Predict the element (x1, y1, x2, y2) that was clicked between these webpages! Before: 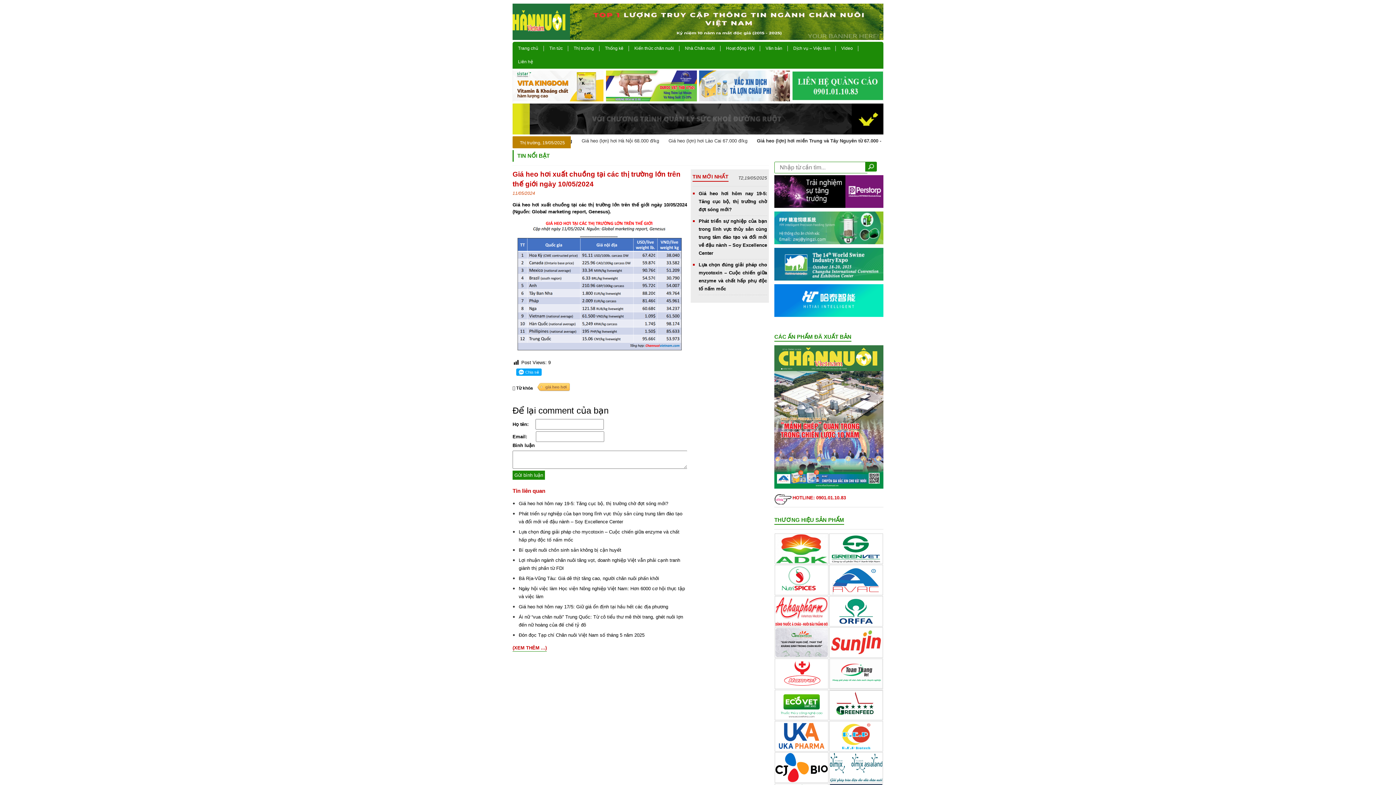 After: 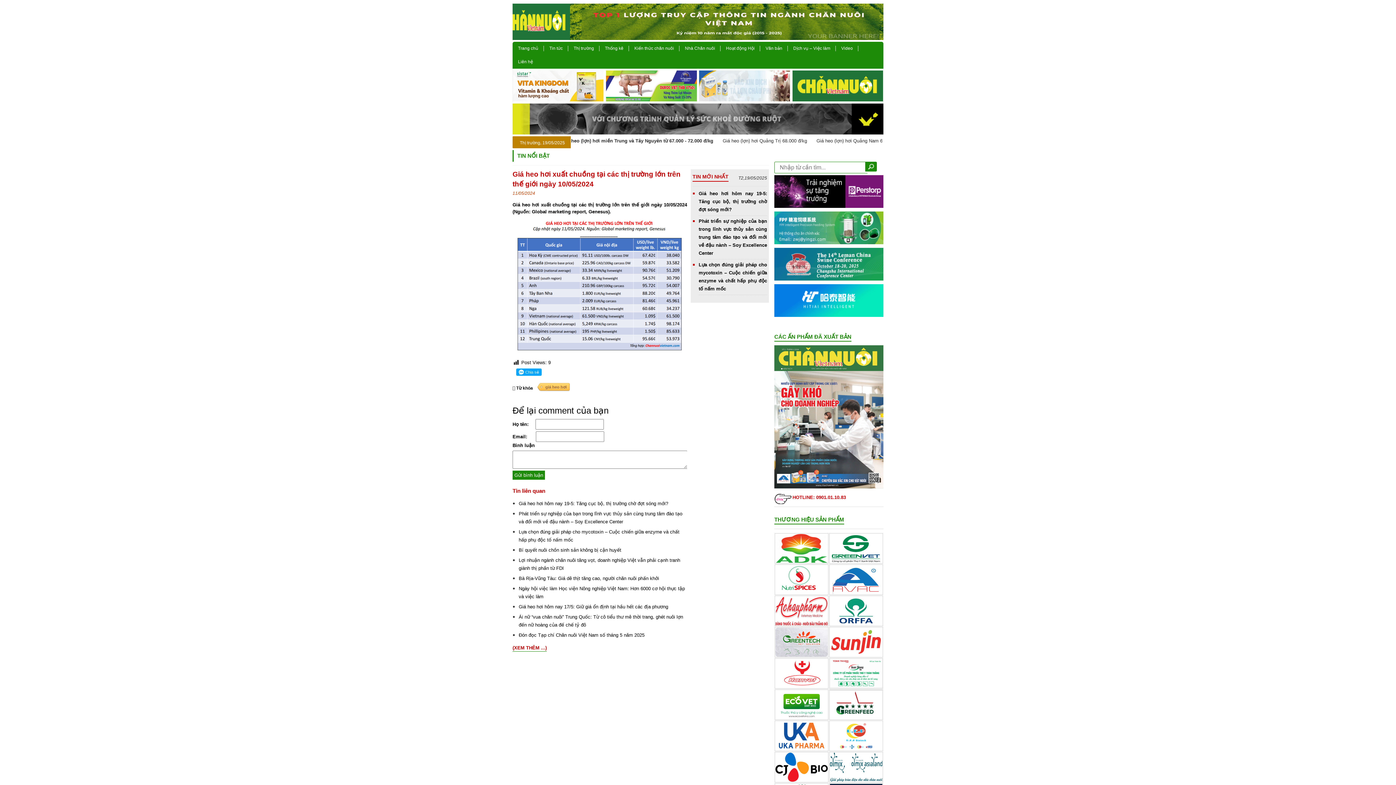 Action: bbox: (774, 297, 883, 303)